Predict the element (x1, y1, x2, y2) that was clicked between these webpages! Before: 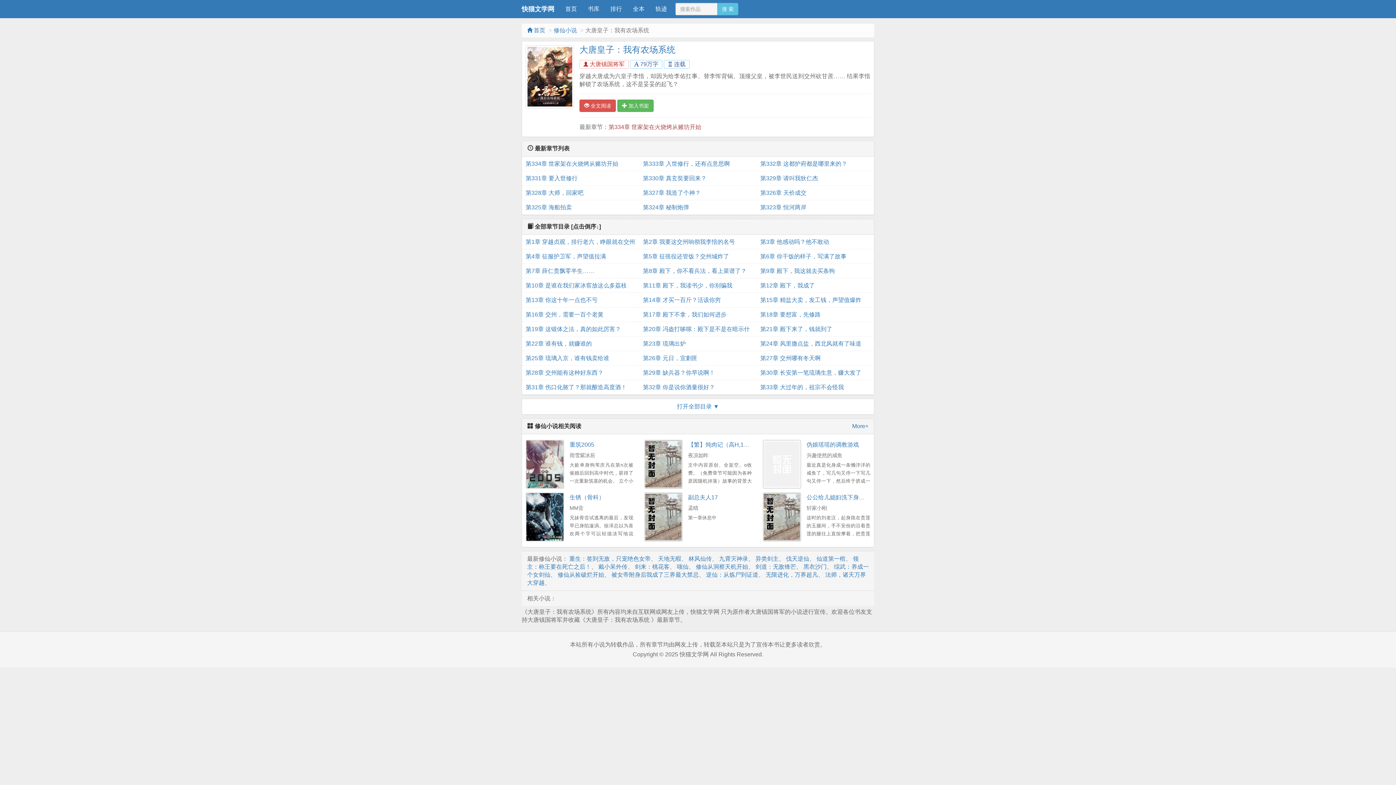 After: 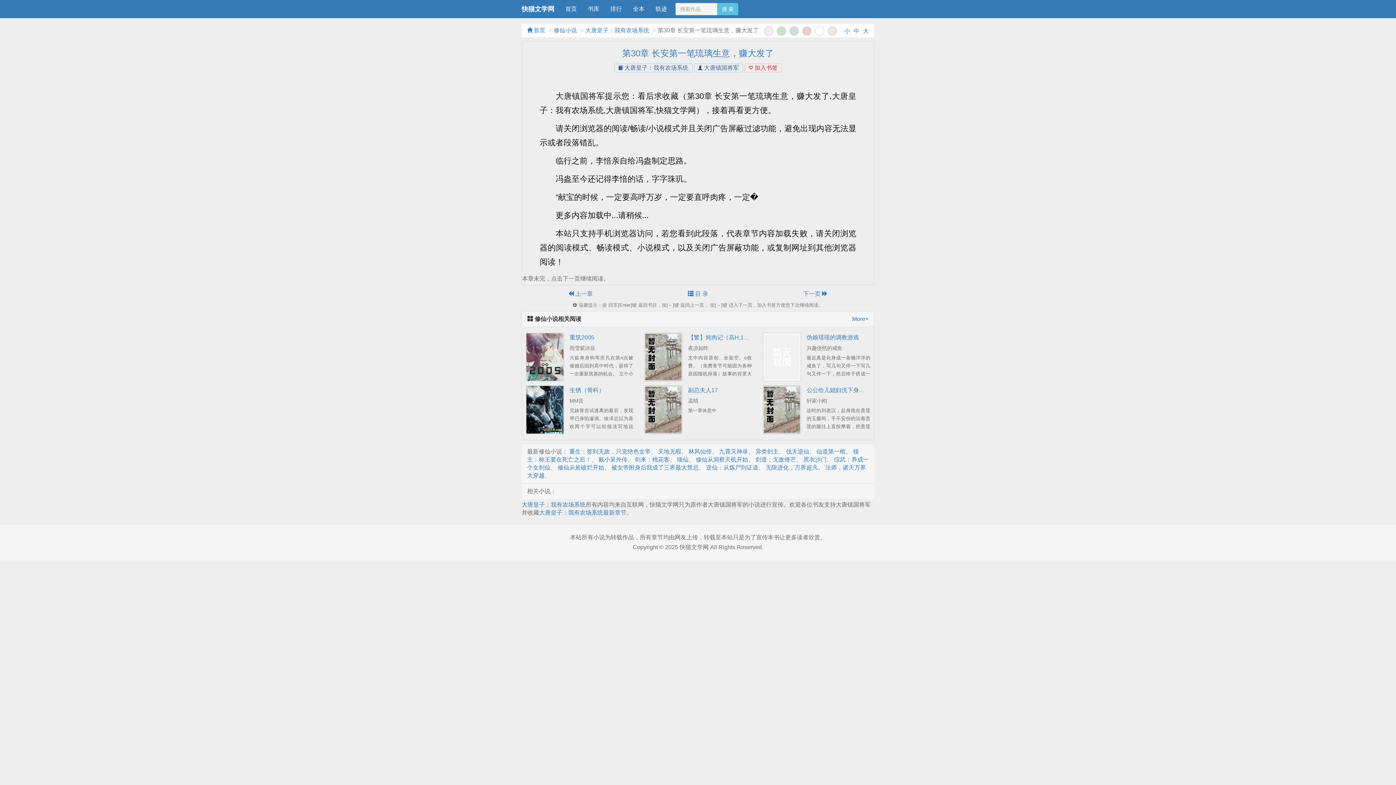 Action: label: 第30章 长安第一笔琉璃生意，赚大发了 bbox: (760, 365, 870, 380)